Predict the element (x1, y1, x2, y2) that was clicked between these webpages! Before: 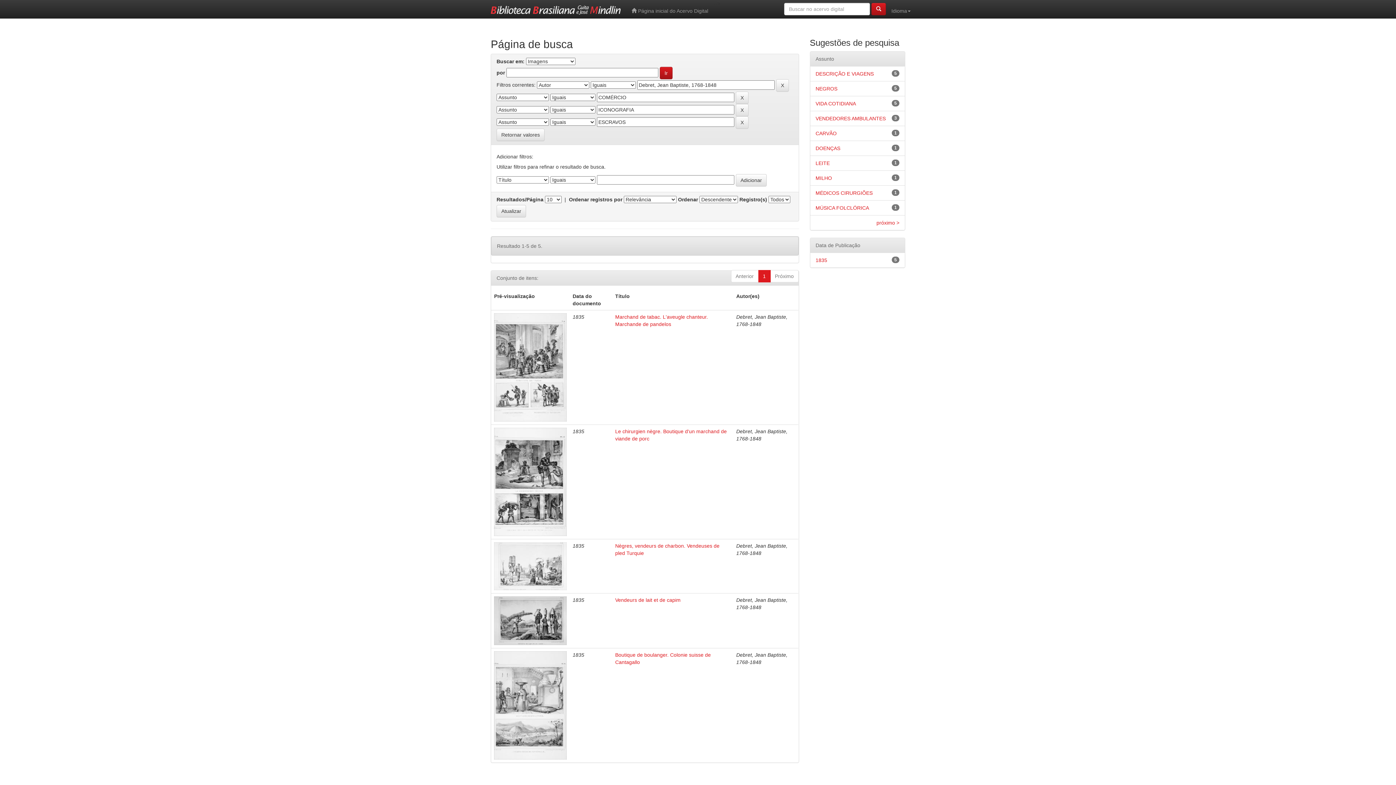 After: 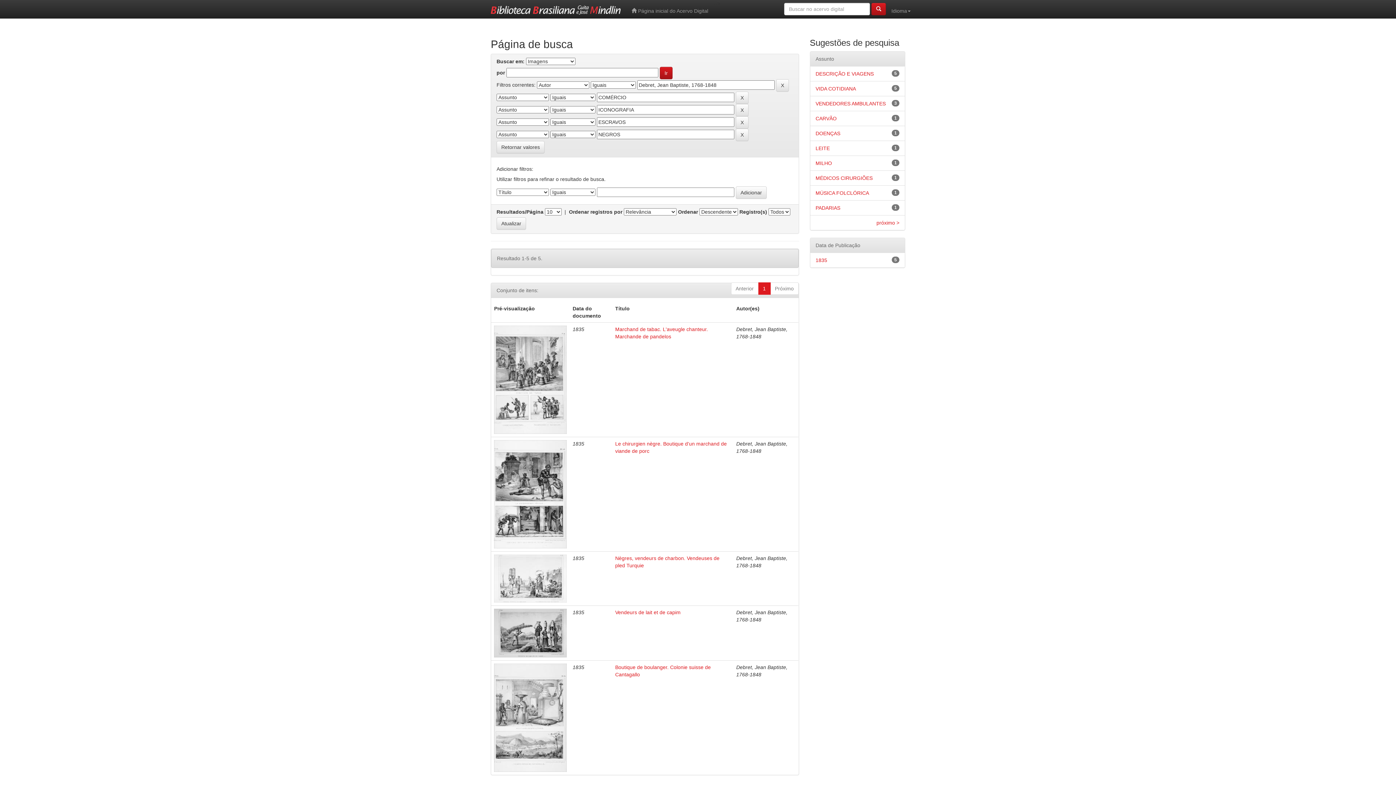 Action: bbox: (815, 85, 837, 91) label: NEGROS